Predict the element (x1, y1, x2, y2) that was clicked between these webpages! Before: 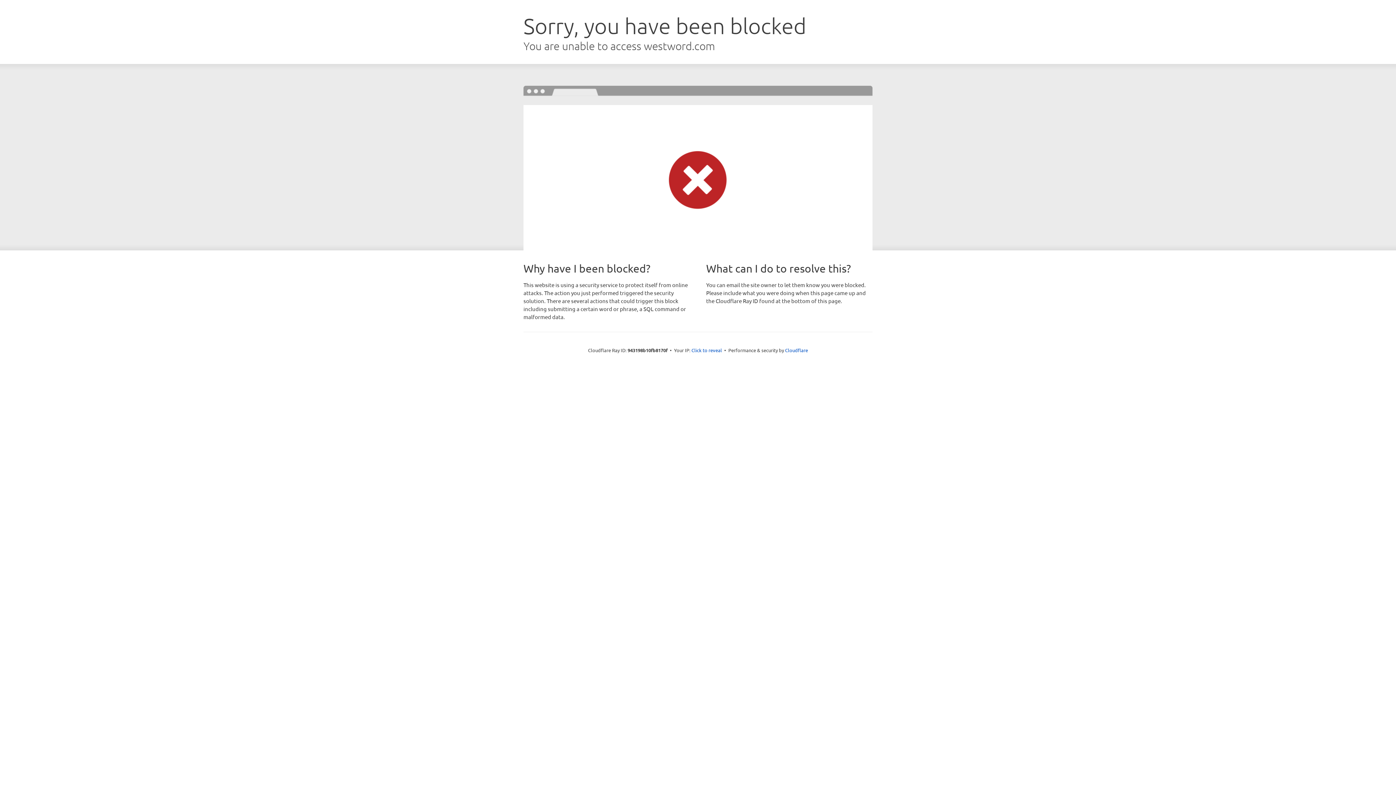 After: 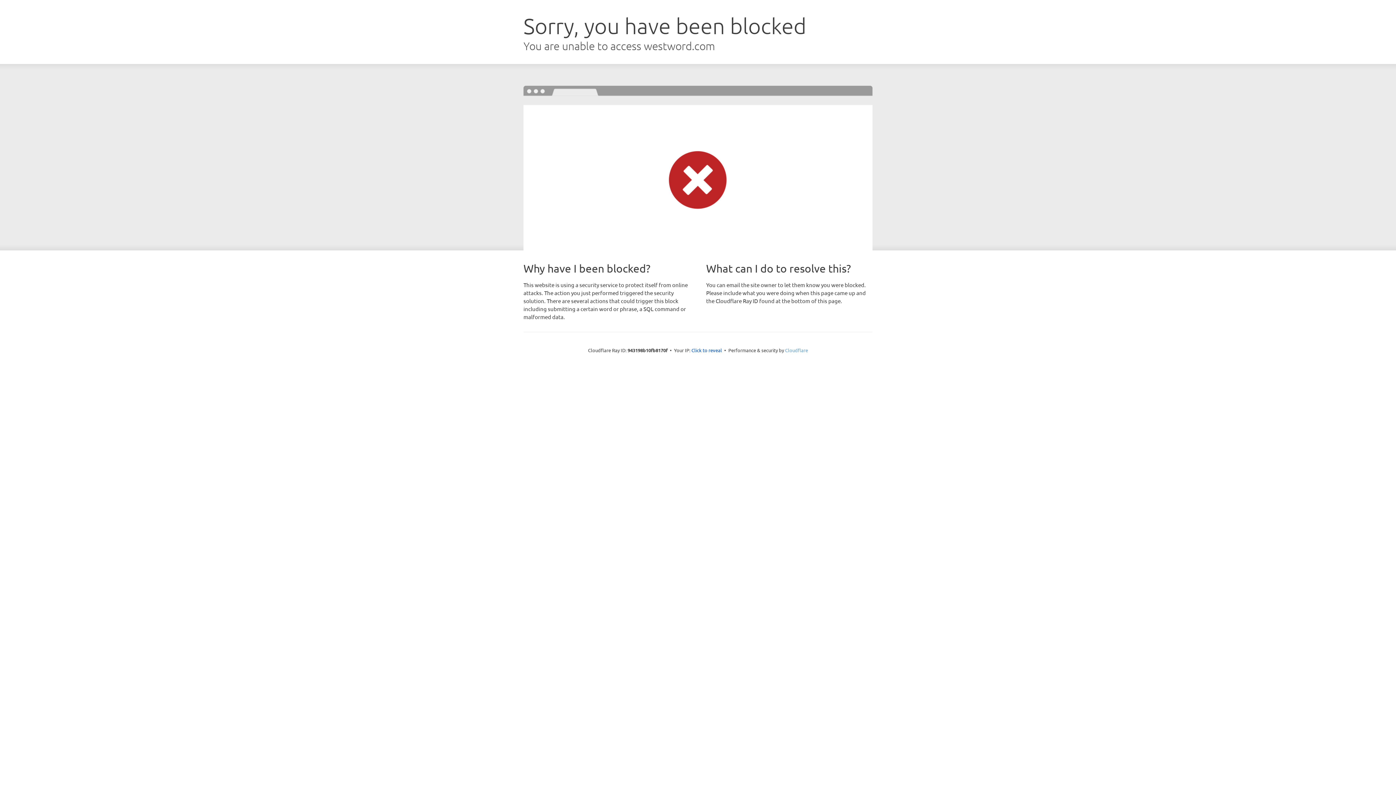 Action: label: Cloudflare bbox: (785, 347, 808, 353)